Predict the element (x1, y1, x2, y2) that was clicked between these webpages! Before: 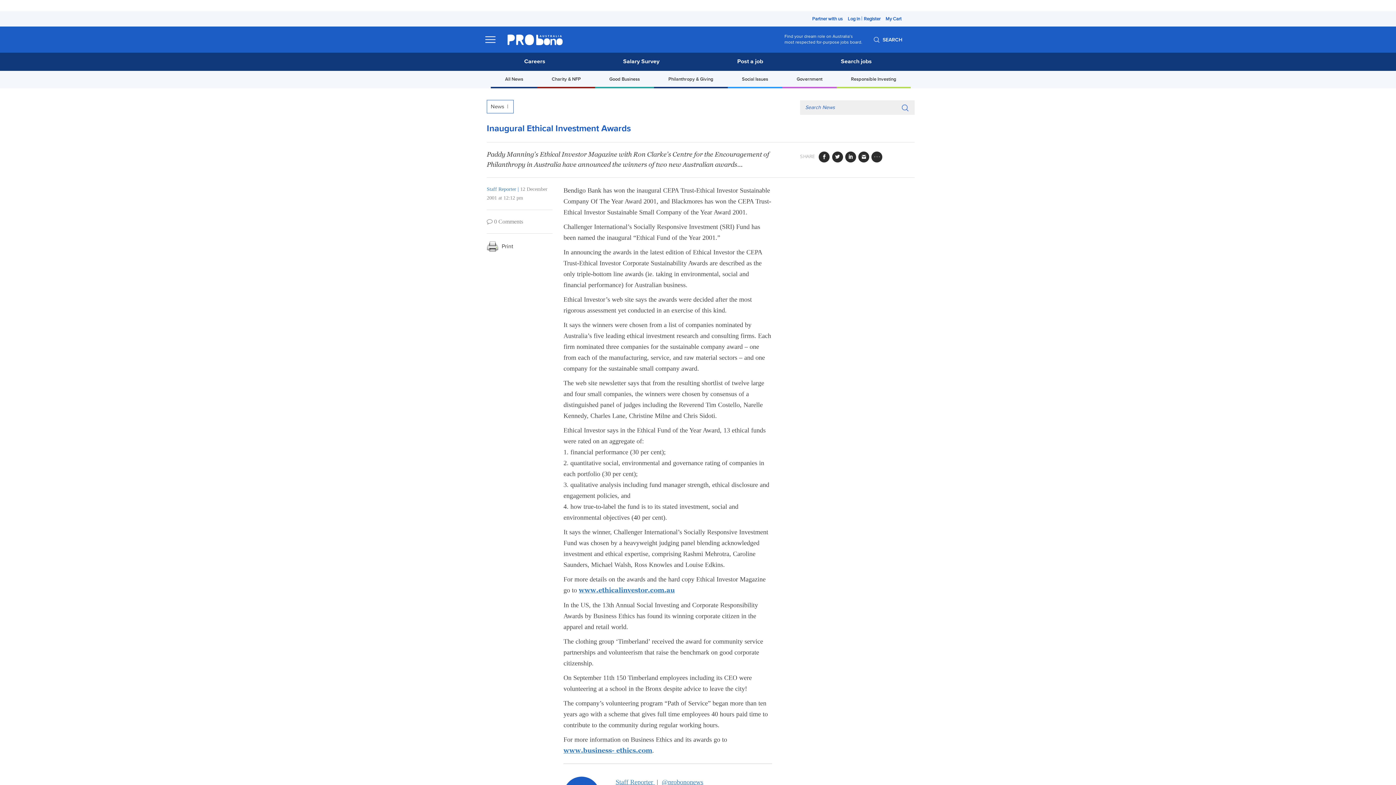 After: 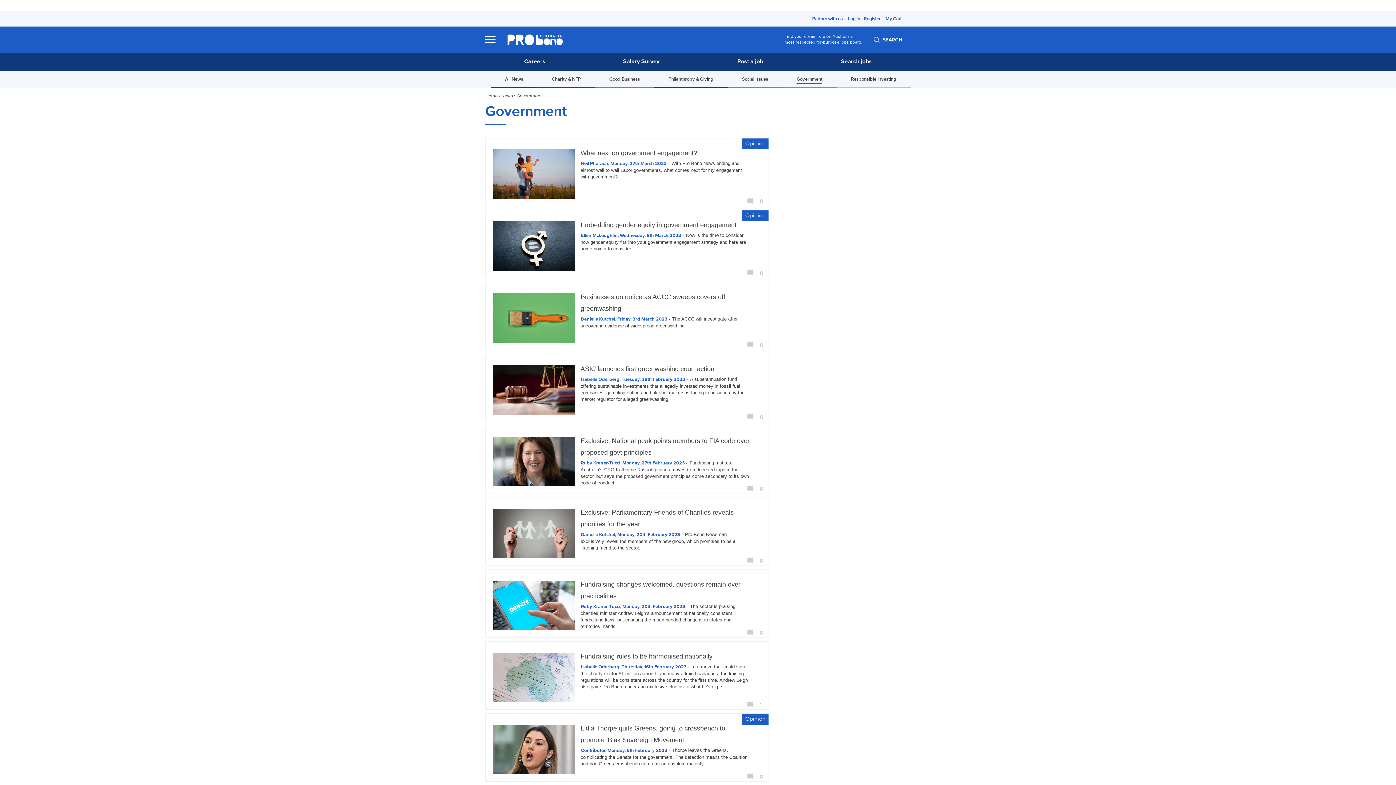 Action: label: Government bbox: (796, 70, 822, 87)